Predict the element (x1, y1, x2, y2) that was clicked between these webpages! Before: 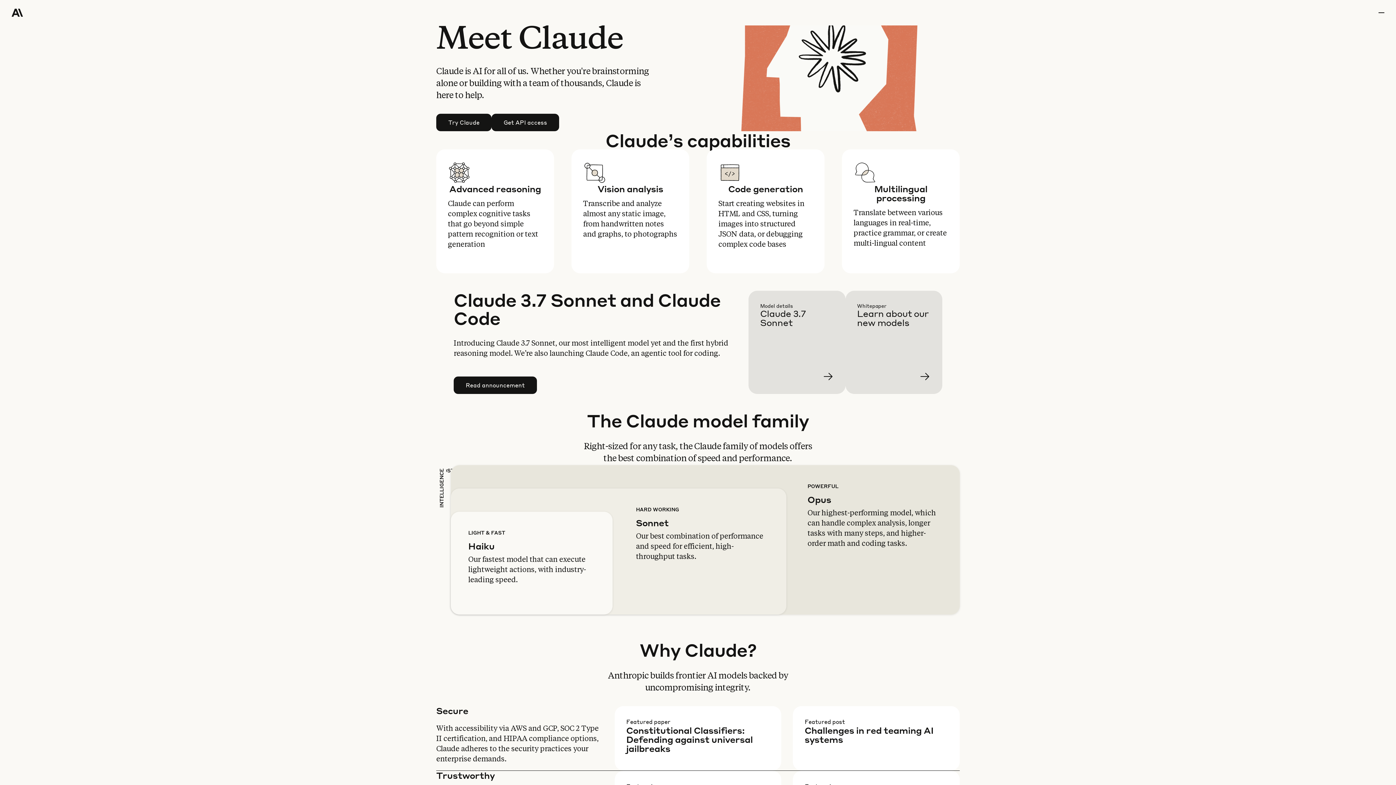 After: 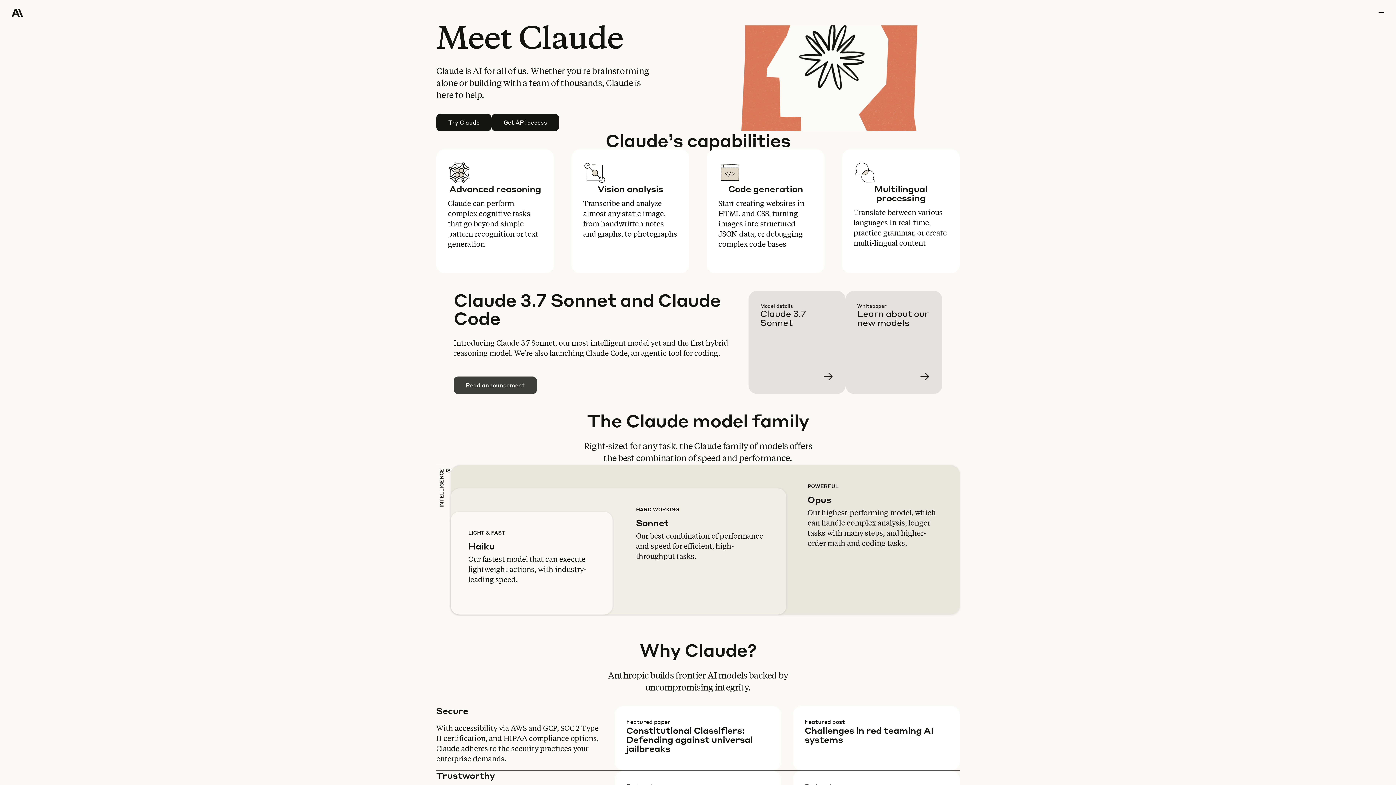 Action: bbox: (454, 377, 536, 393) label: Read announcement